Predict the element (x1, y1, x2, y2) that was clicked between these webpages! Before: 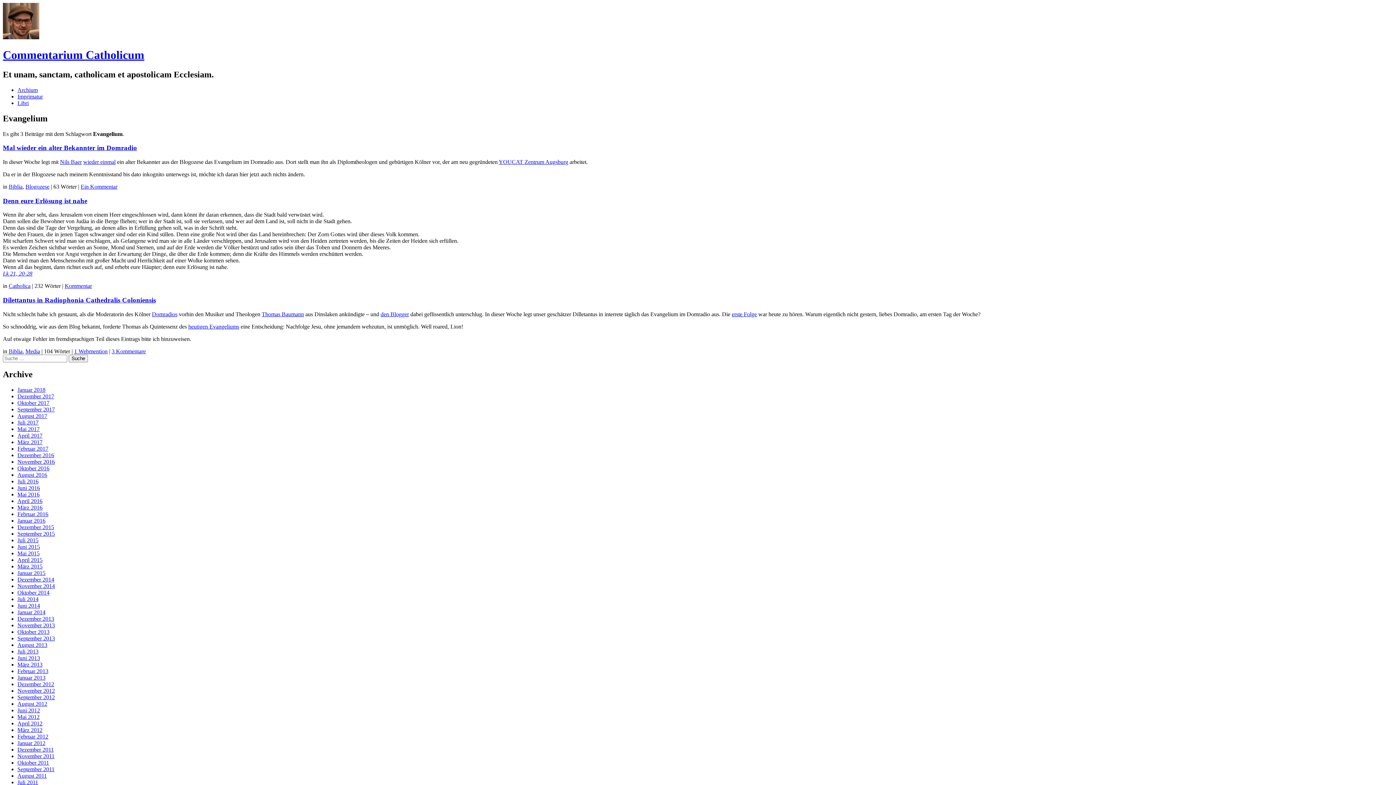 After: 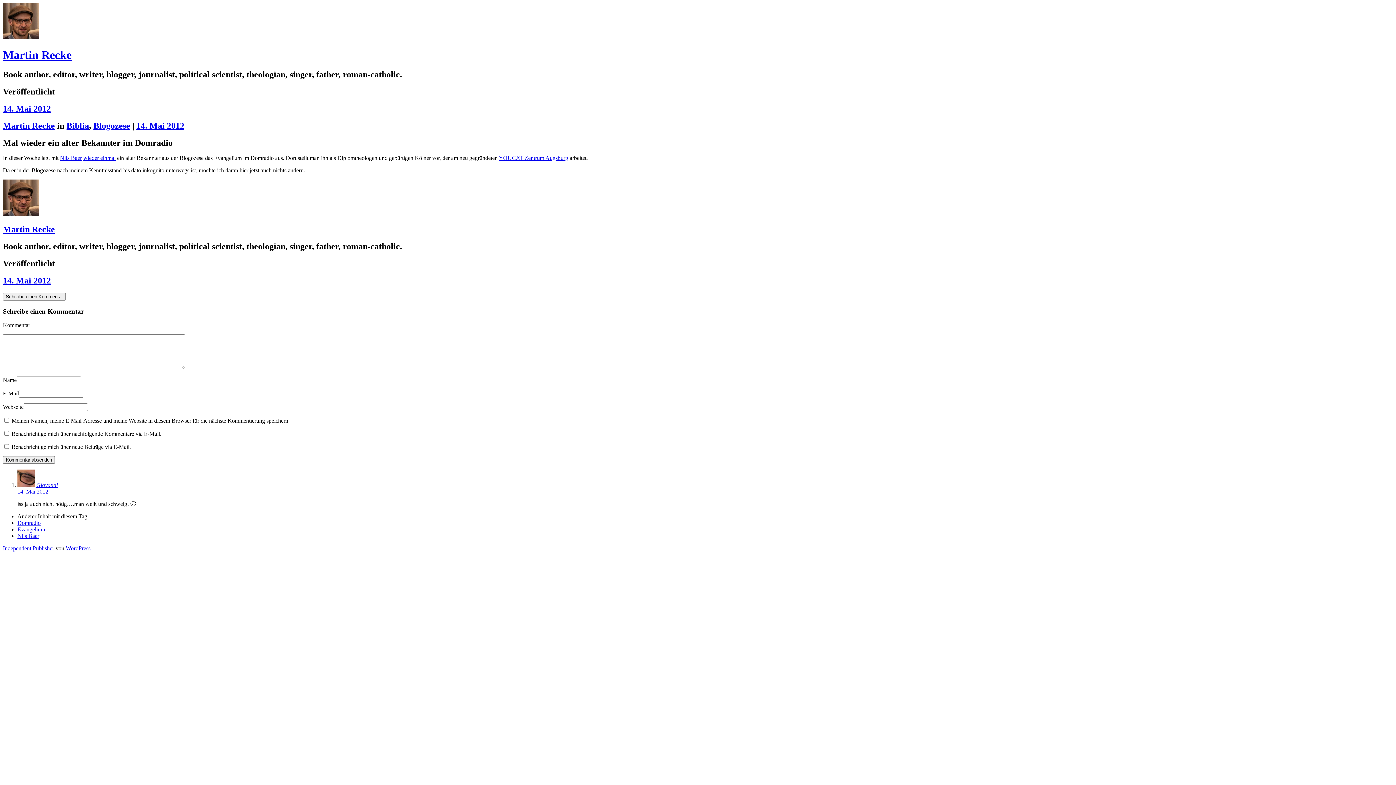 Action: label: Mal wieder ein alter Bekannter im Domradio bbox: (2, 144, 137, 151)